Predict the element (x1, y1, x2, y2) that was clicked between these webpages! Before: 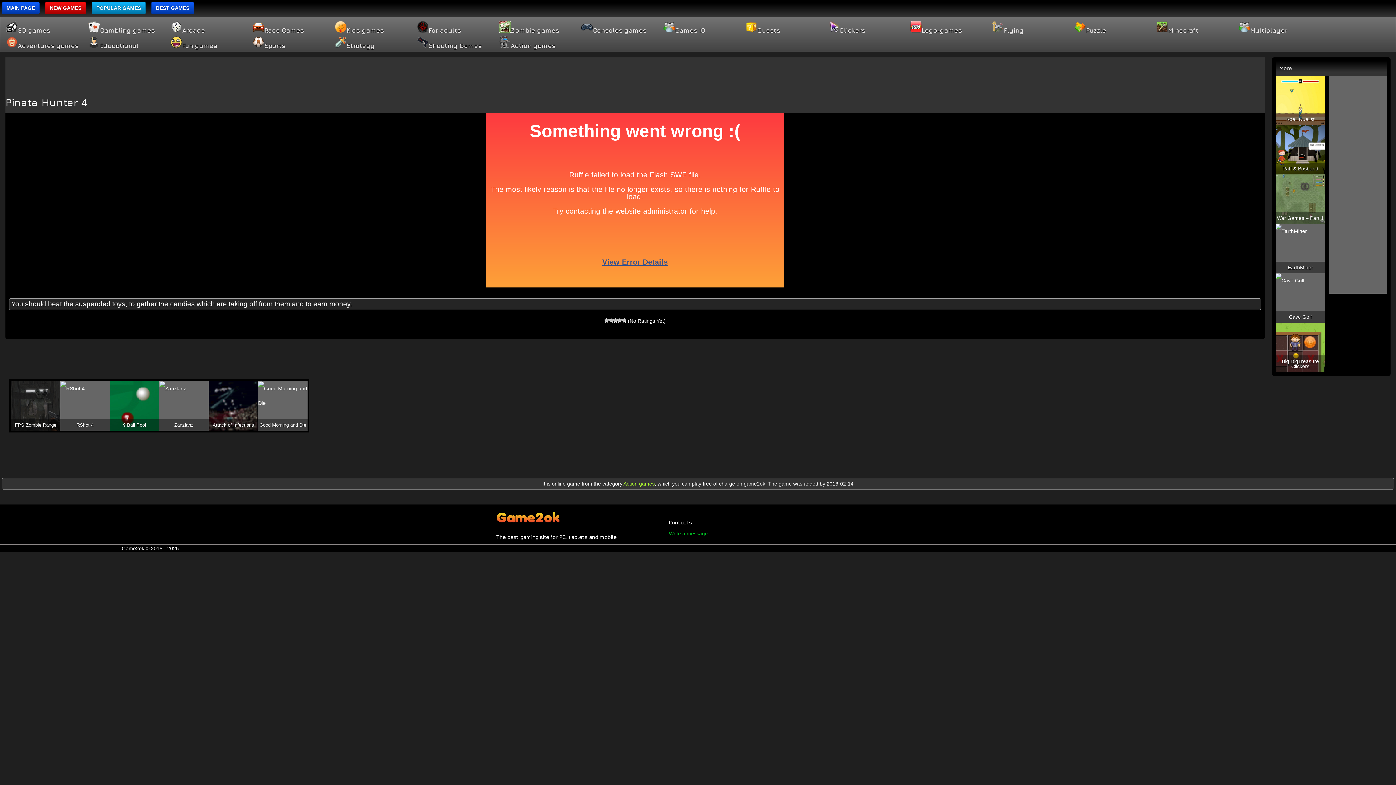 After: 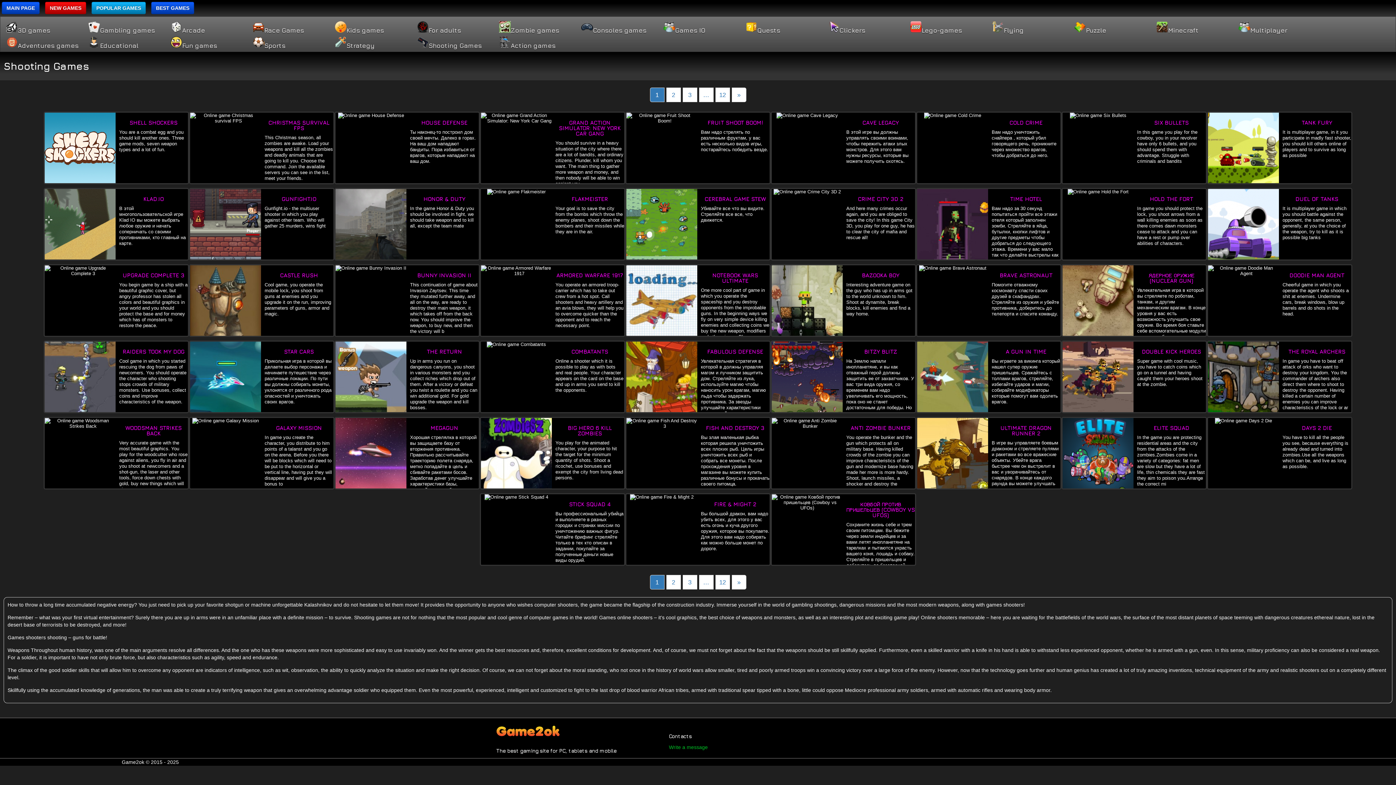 Action: label: Shooting Games bbox: (413, 34, 493, 49)